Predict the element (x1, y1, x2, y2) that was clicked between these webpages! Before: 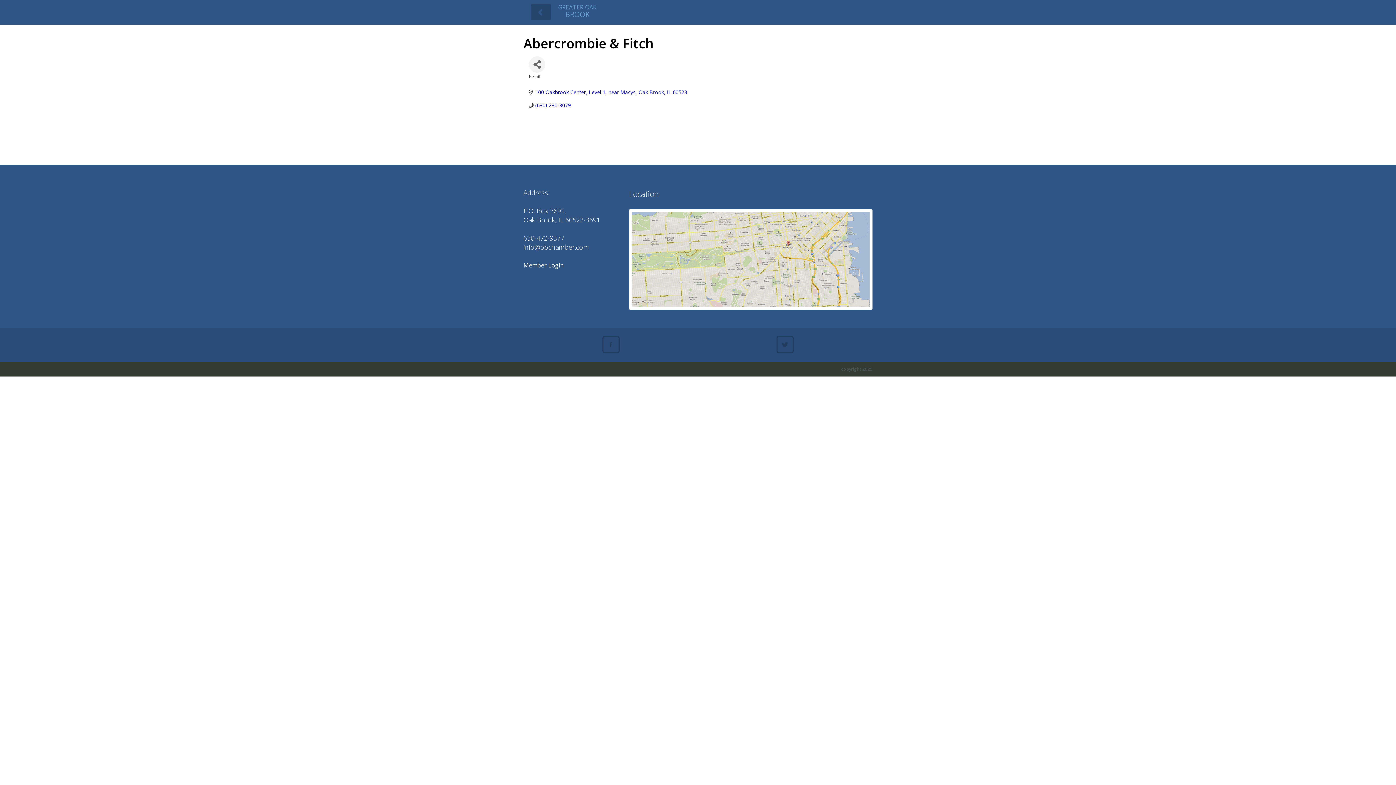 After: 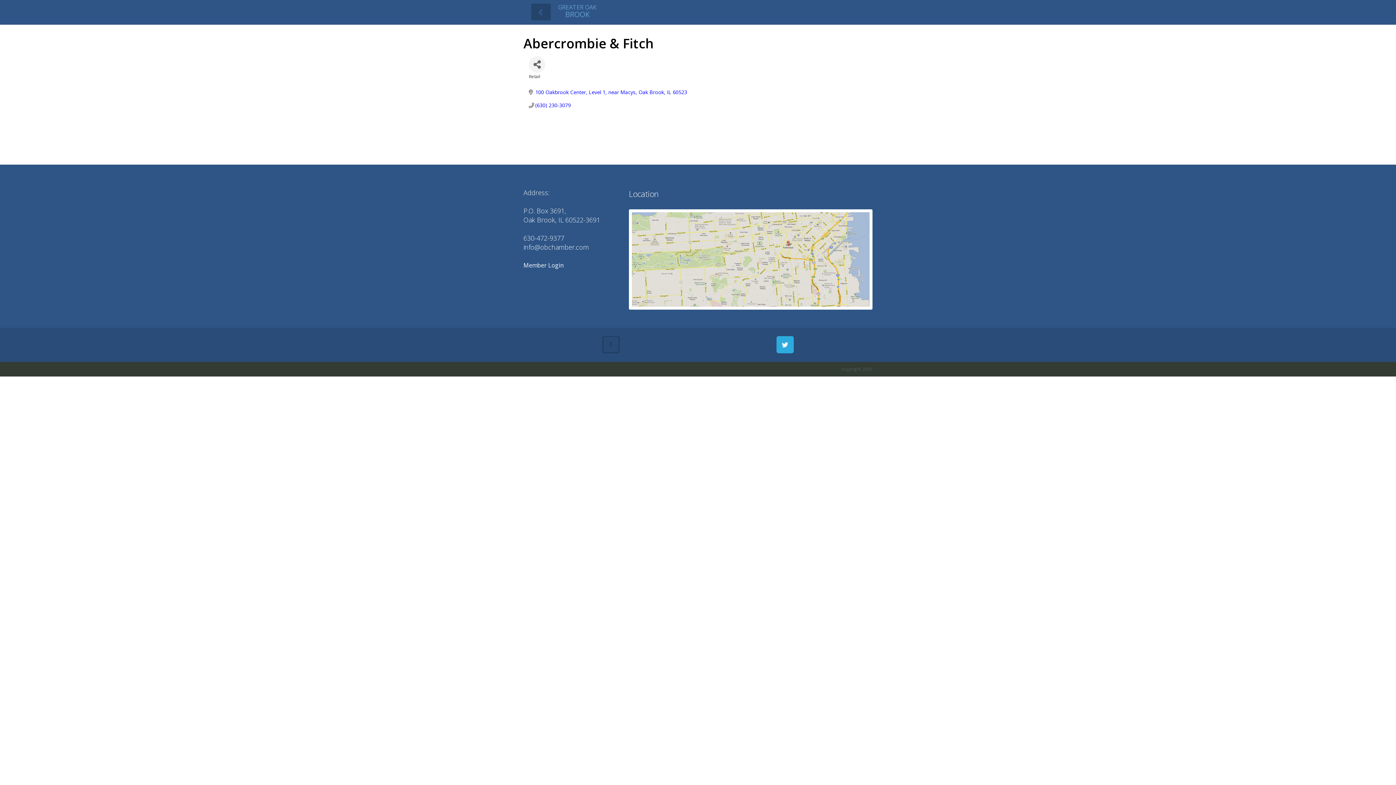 Action: bbox: (698, 336, 871, 353)